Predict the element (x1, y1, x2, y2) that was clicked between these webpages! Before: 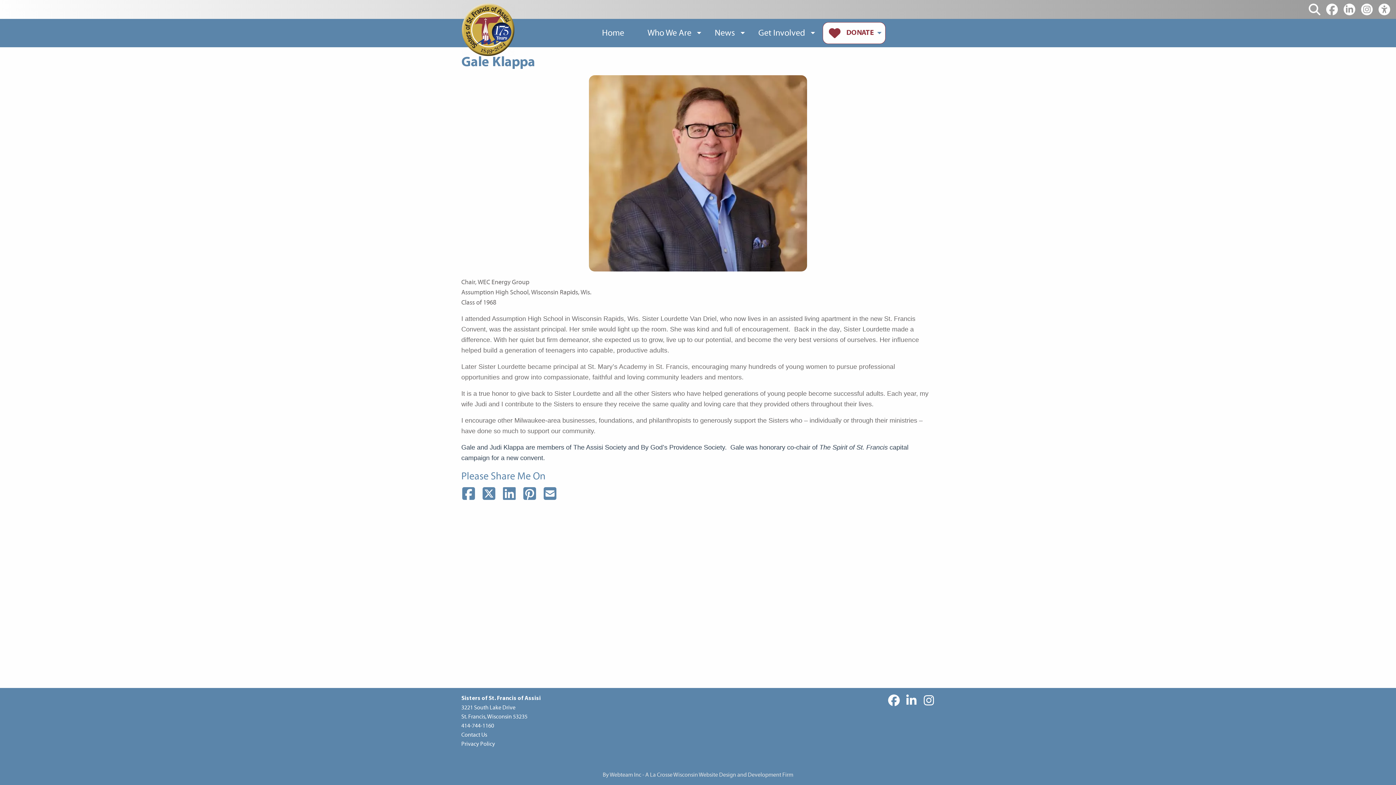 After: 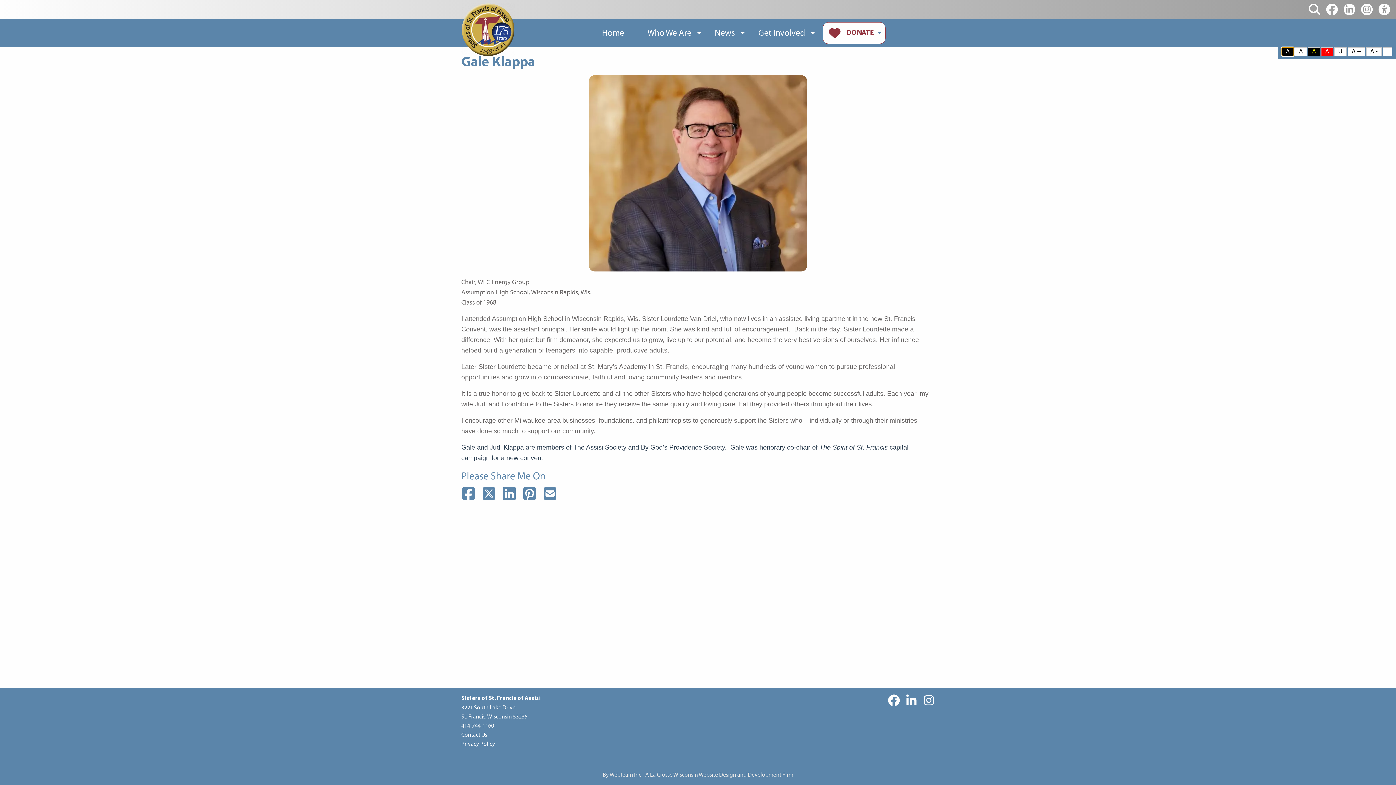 Action: label: Accessibility Toolbar bbox: (1378, 1, 1390, 17)